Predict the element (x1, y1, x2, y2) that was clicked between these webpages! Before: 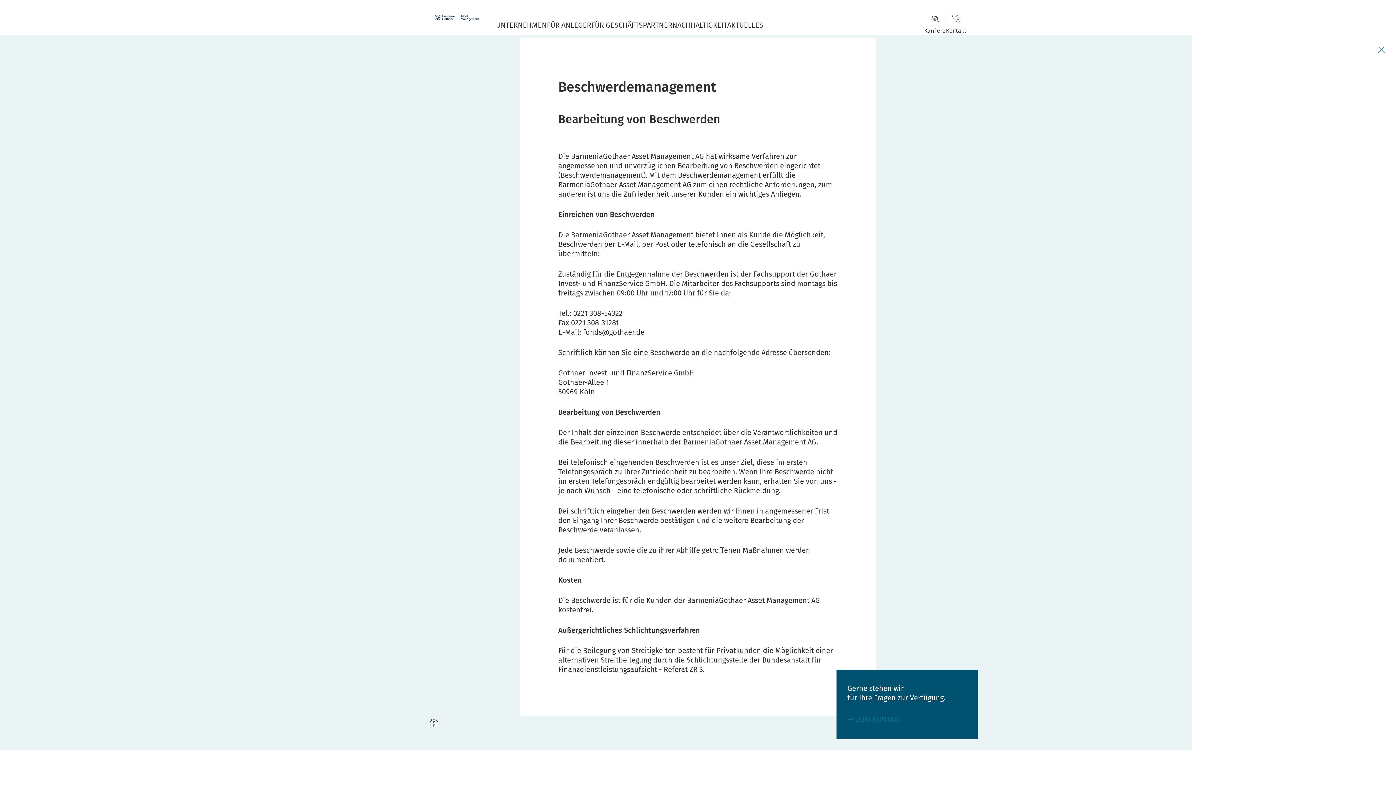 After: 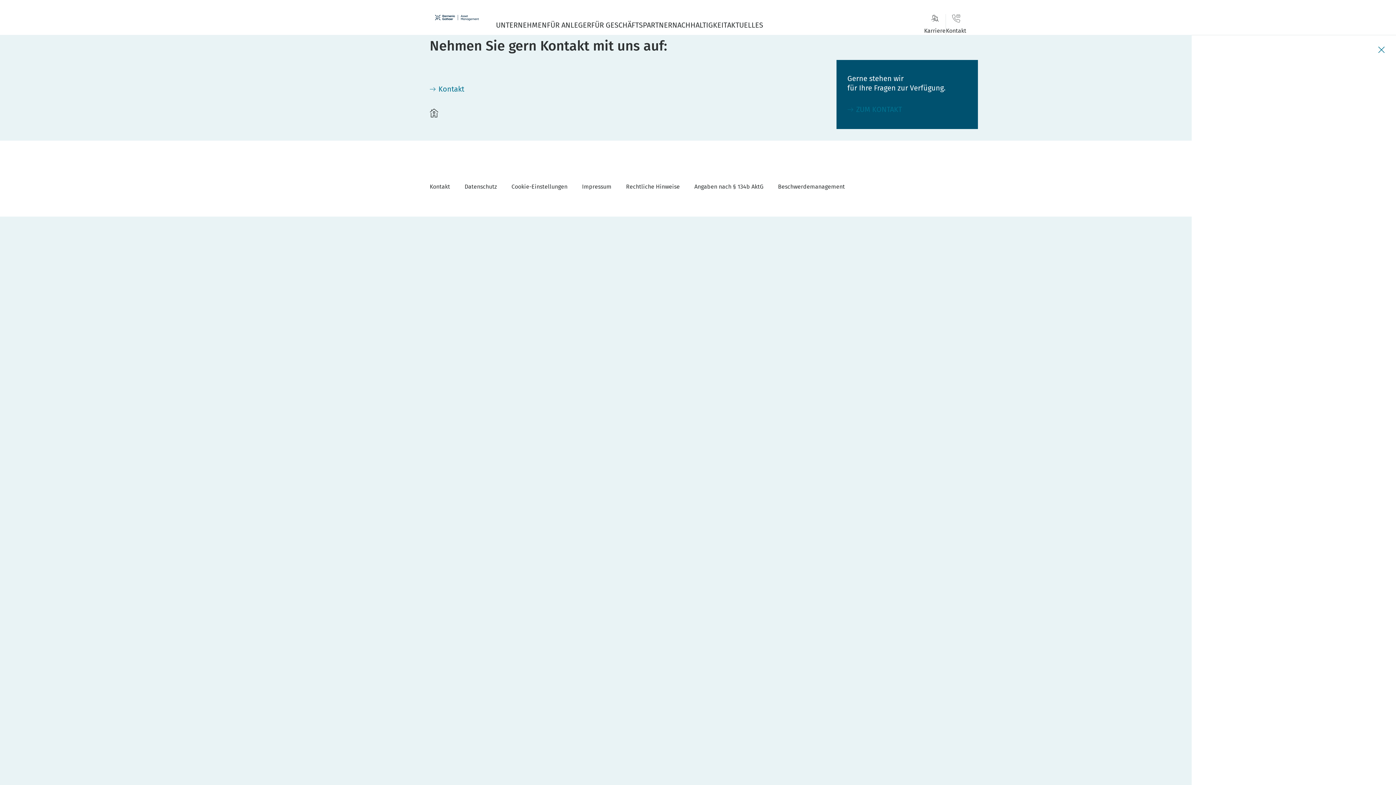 Action: label: Kontakt zum GoAM Team aufnehmen bbox: (847, 714, 902, 724)